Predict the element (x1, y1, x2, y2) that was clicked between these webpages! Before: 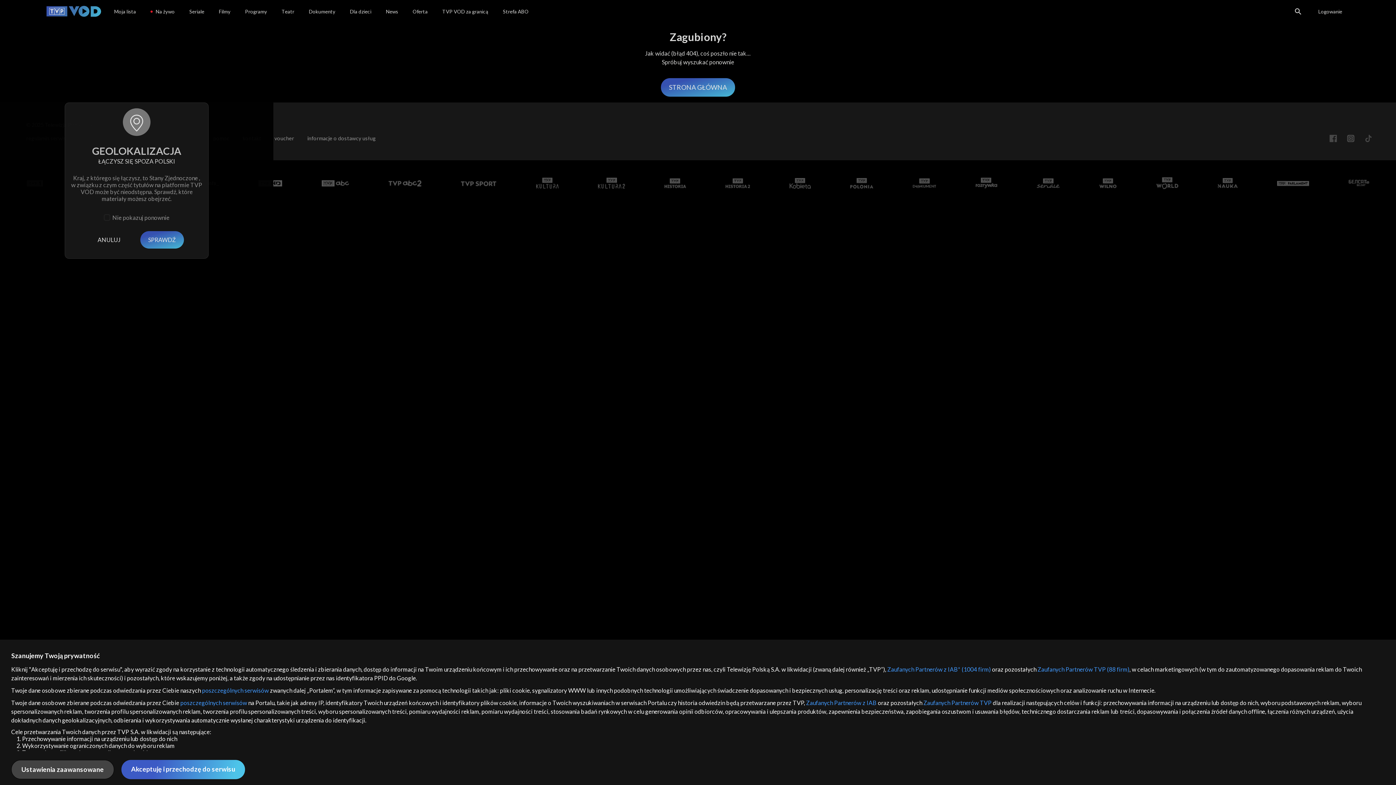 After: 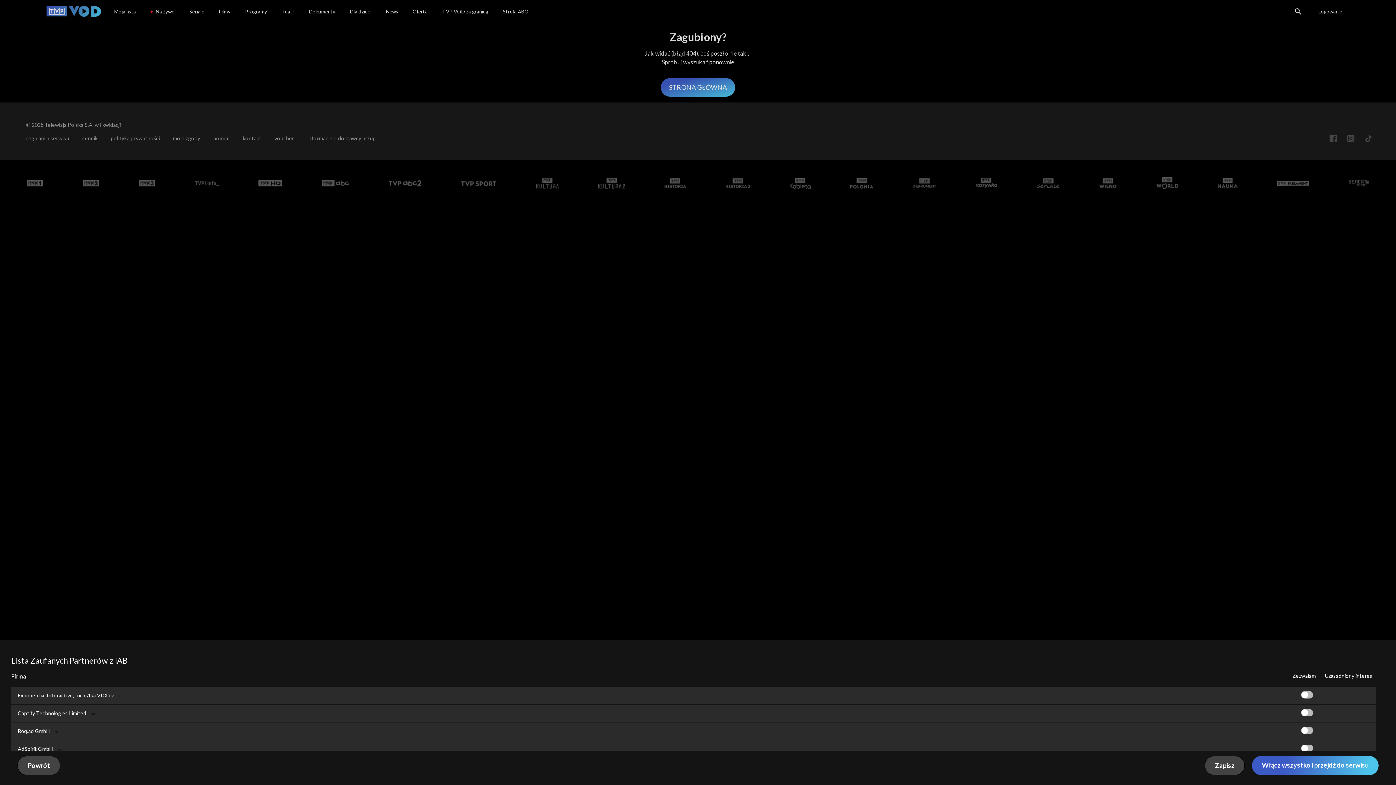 Action: label: Zaufanych Partnerów z IAB* (1004 firm) bbox: (887, 666, 991, 673)